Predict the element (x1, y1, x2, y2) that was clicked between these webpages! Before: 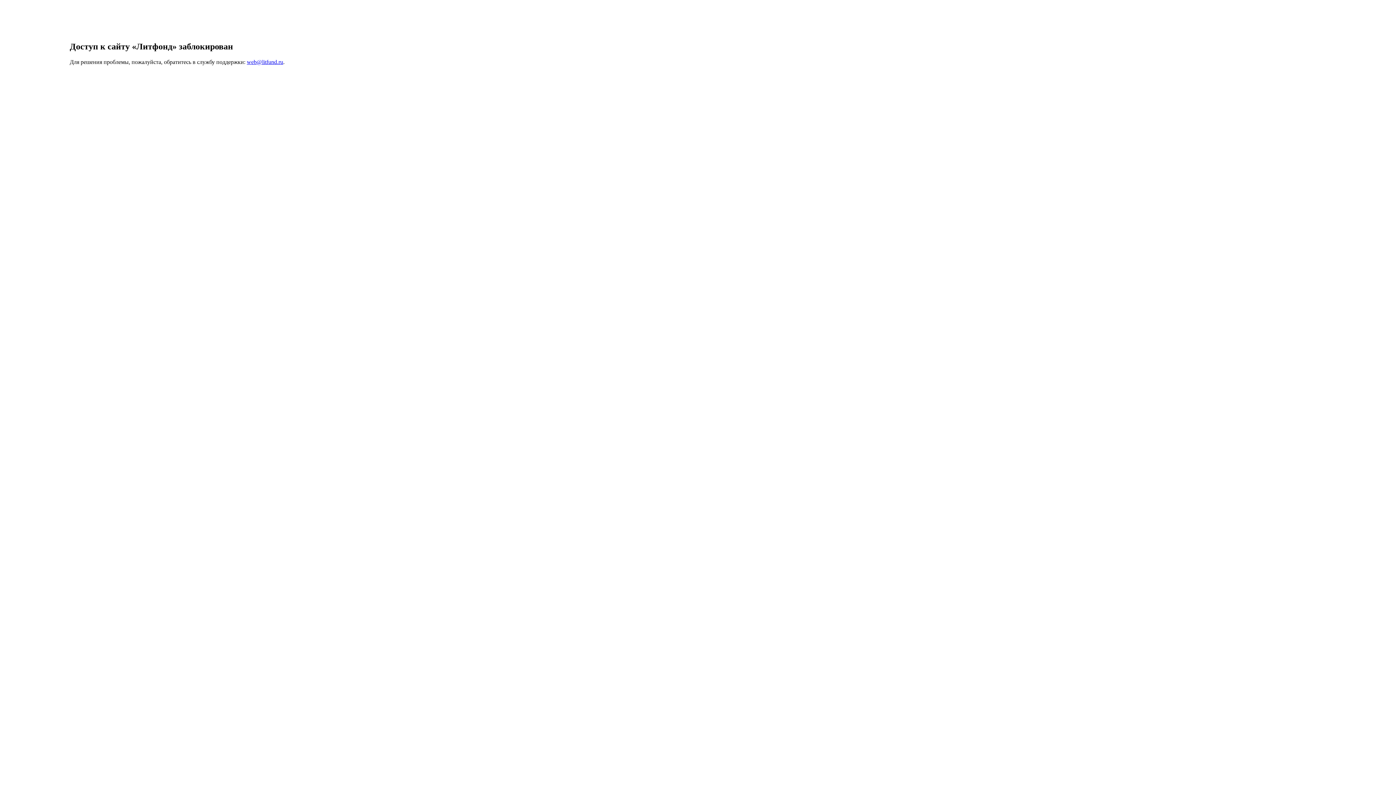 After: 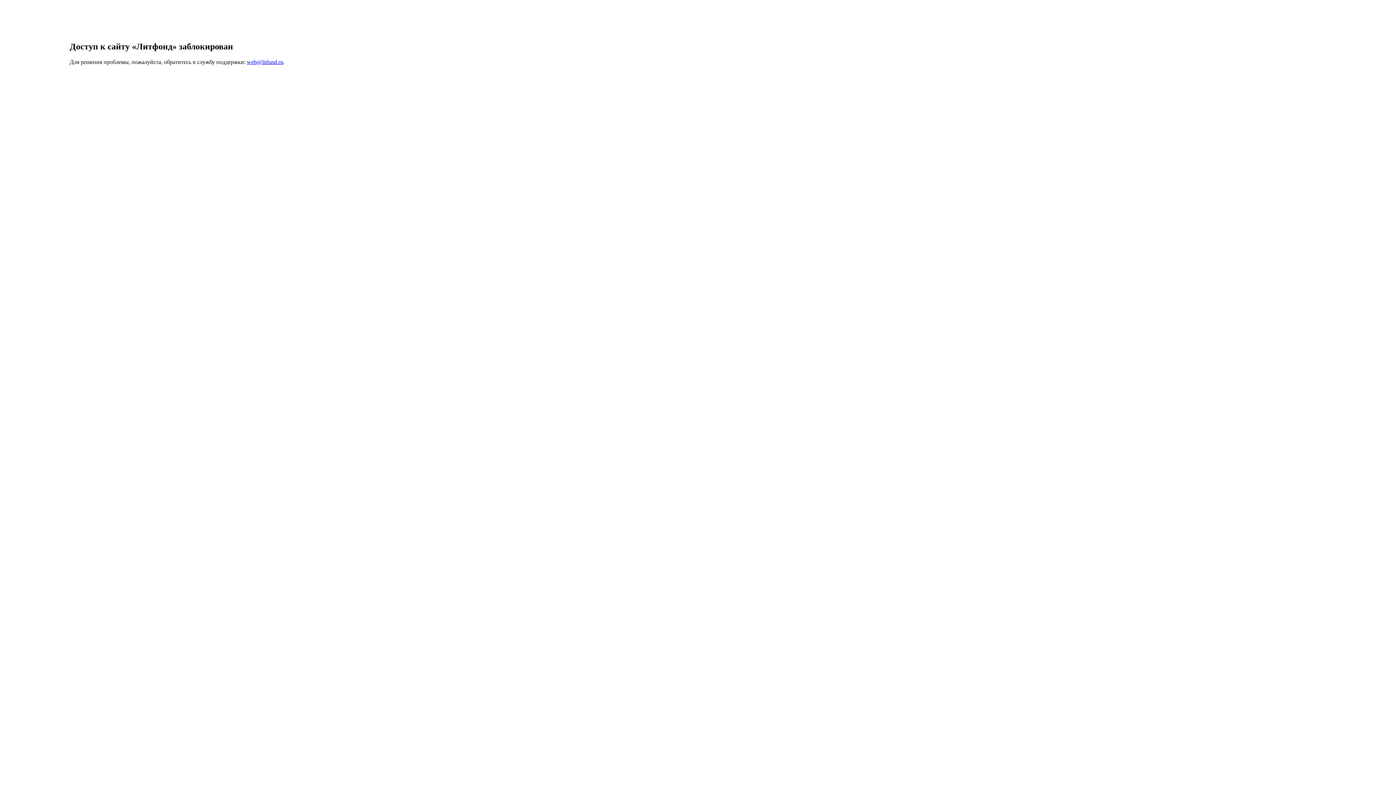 Action: bbox: (246, 58, 283, 65) label: web@litfund.ru